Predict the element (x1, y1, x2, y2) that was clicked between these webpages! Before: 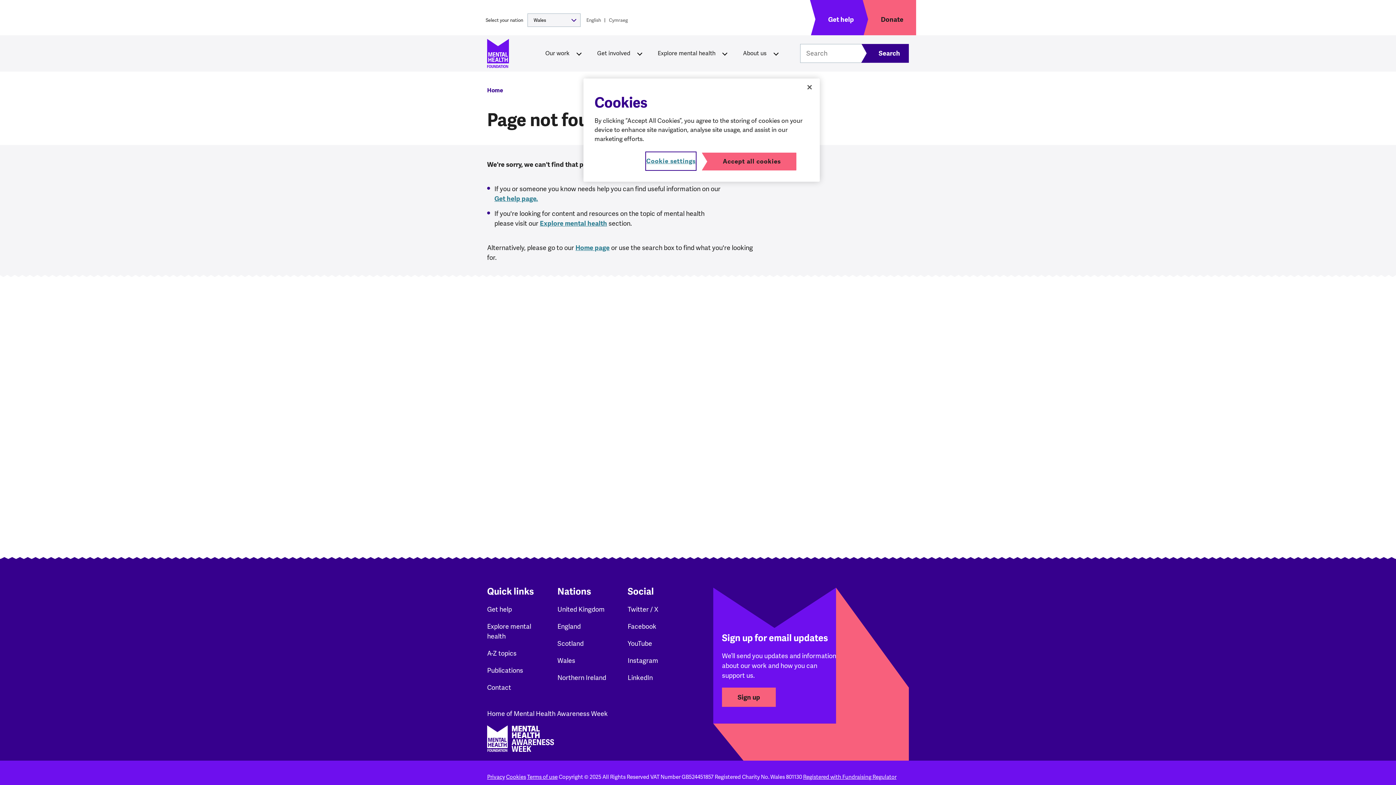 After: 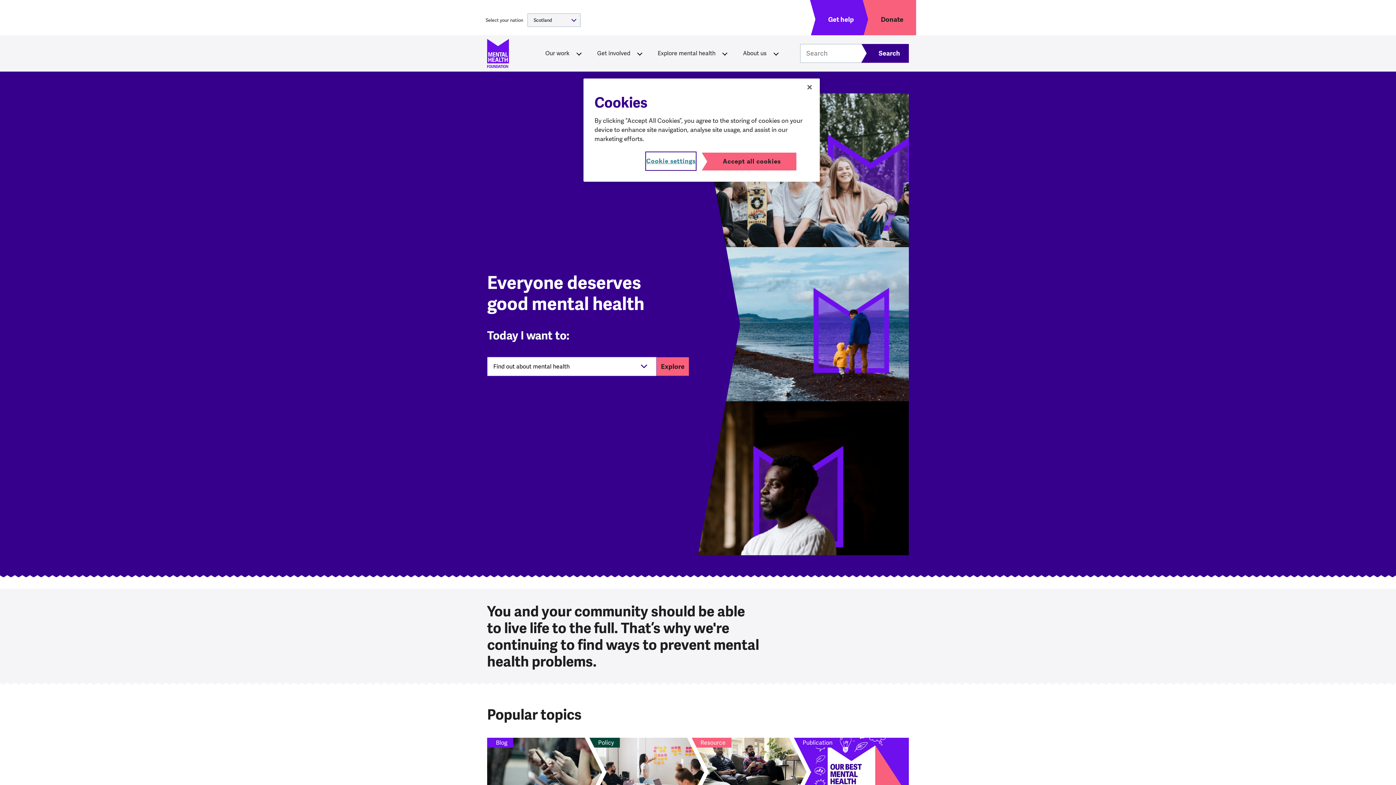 Action: bbox: (557, 639, 583, 648) label: Scotland